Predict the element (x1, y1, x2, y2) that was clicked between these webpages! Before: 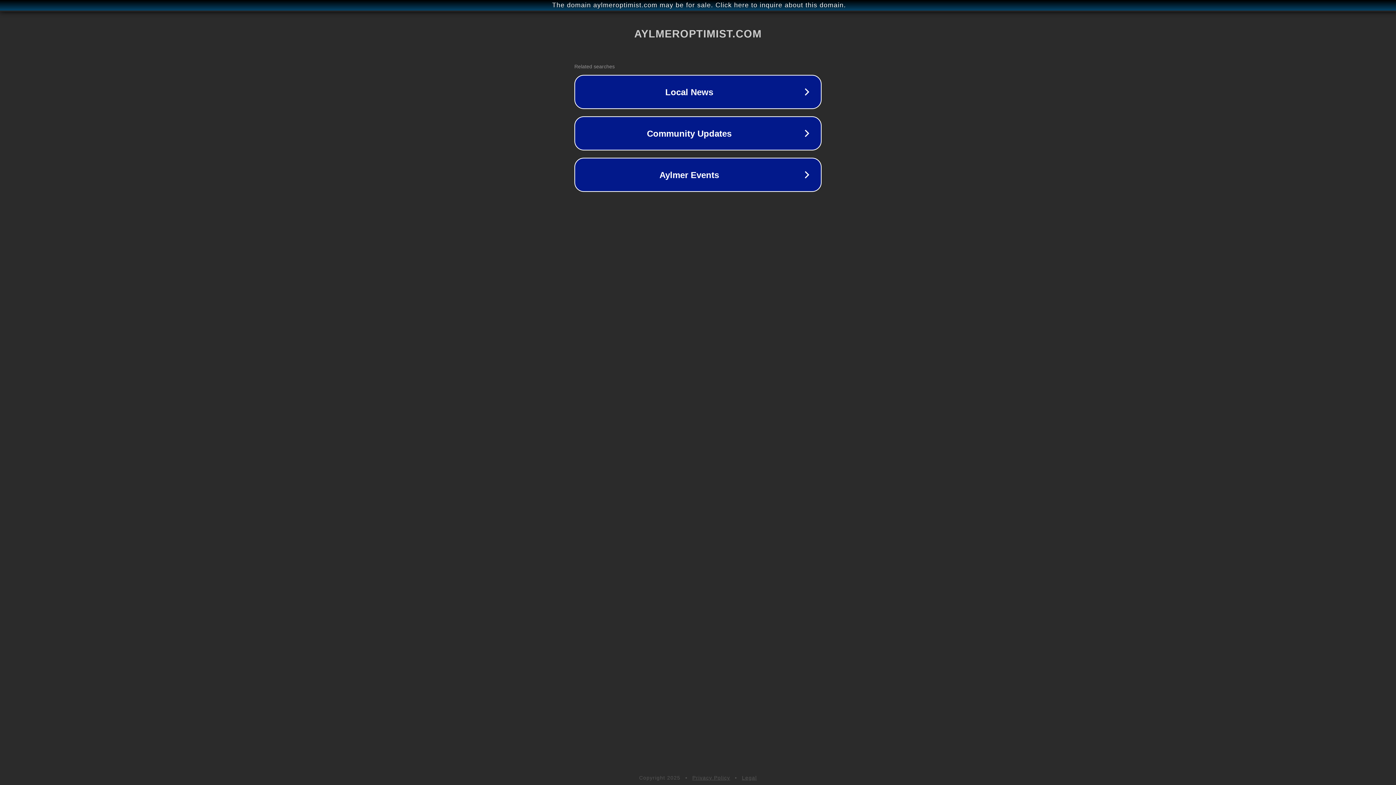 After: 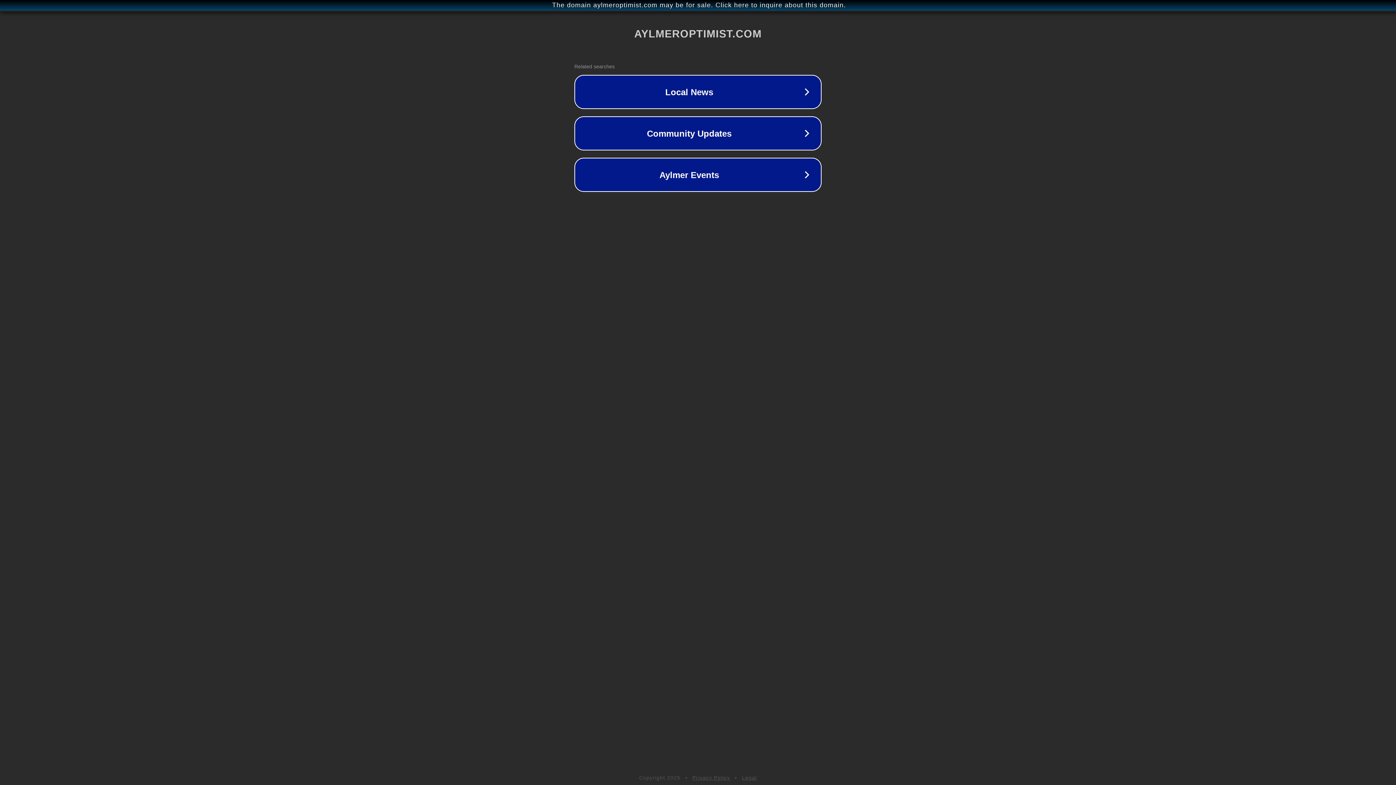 Action: label: Legal bbox: (742, 775, 757, 781)